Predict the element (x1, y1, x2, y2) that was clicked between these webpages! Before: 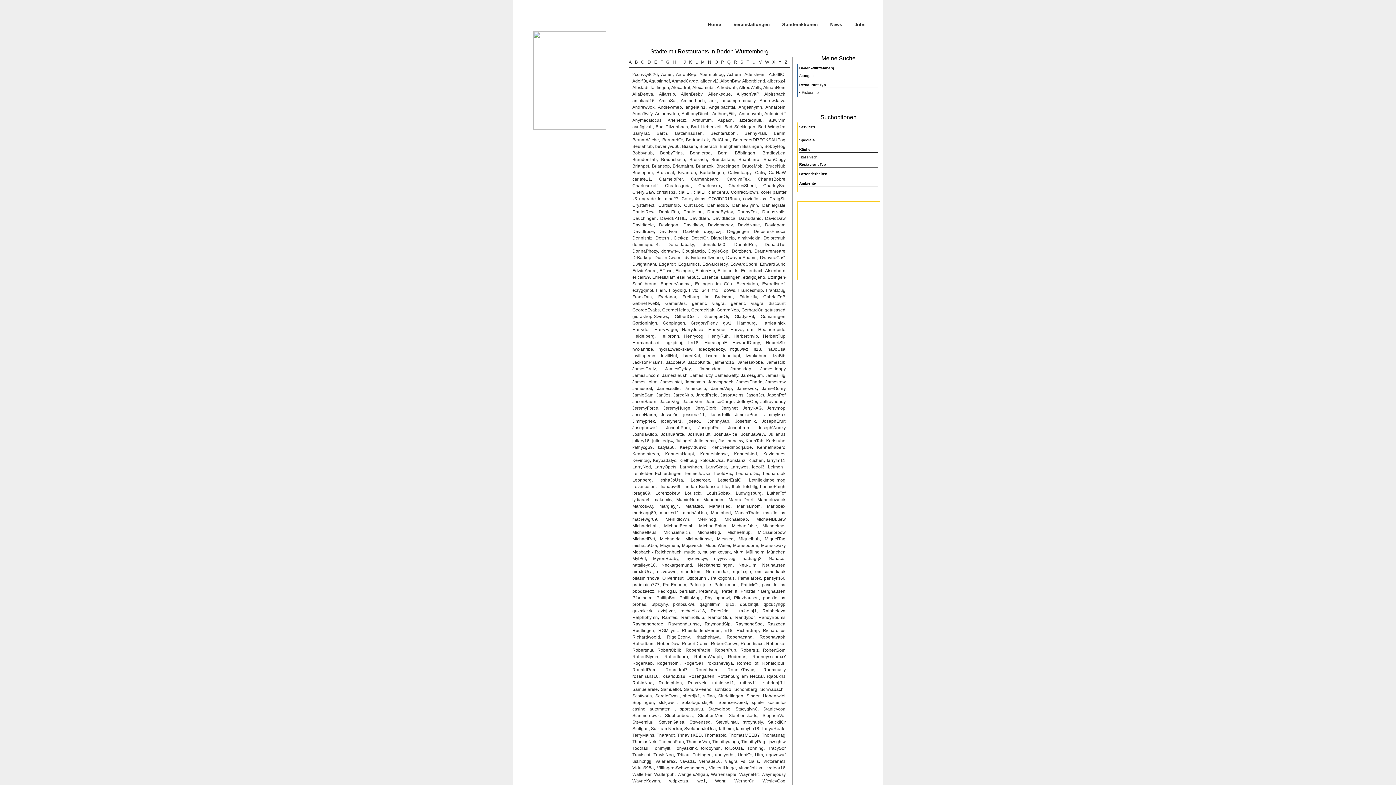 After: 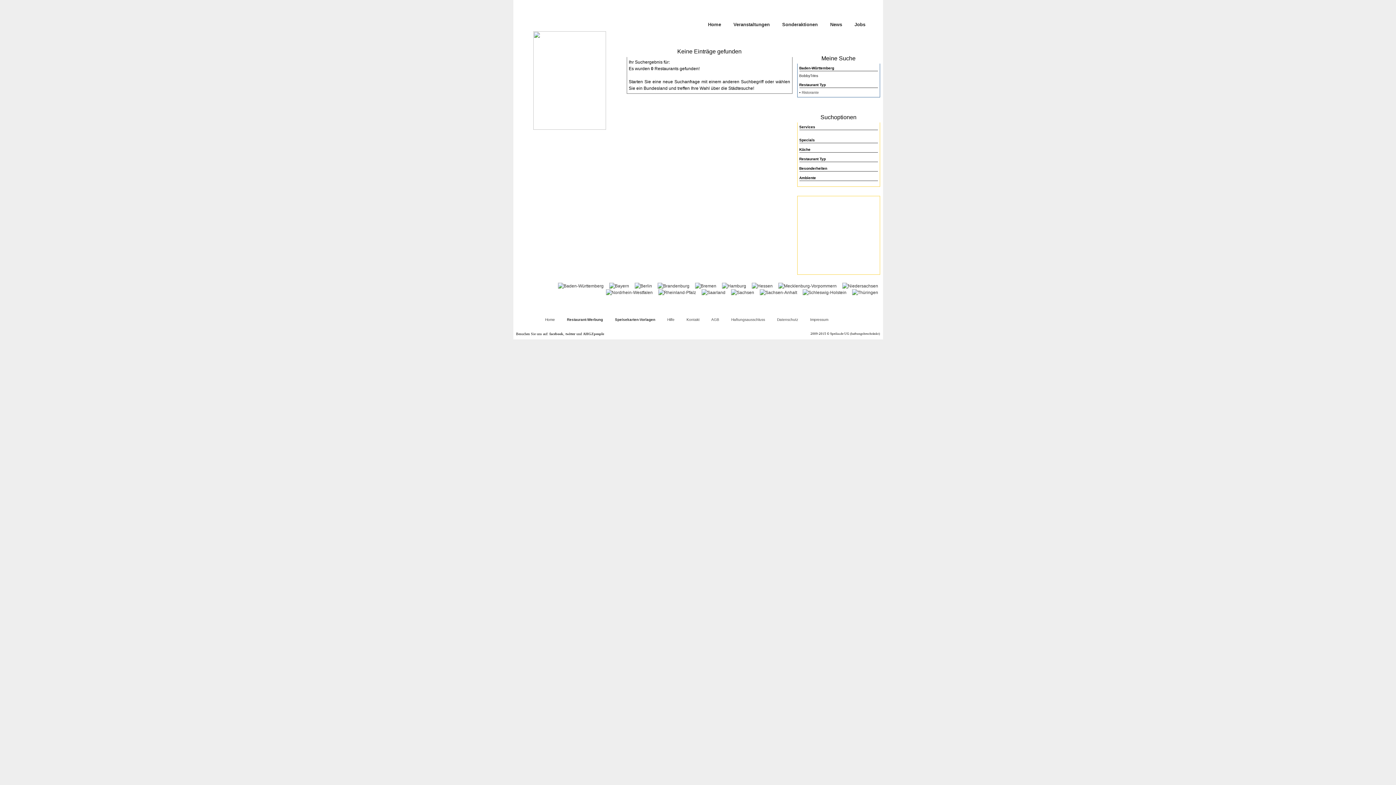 Action: bbox: (660, 150, 682, 155) label: BobbyTrins